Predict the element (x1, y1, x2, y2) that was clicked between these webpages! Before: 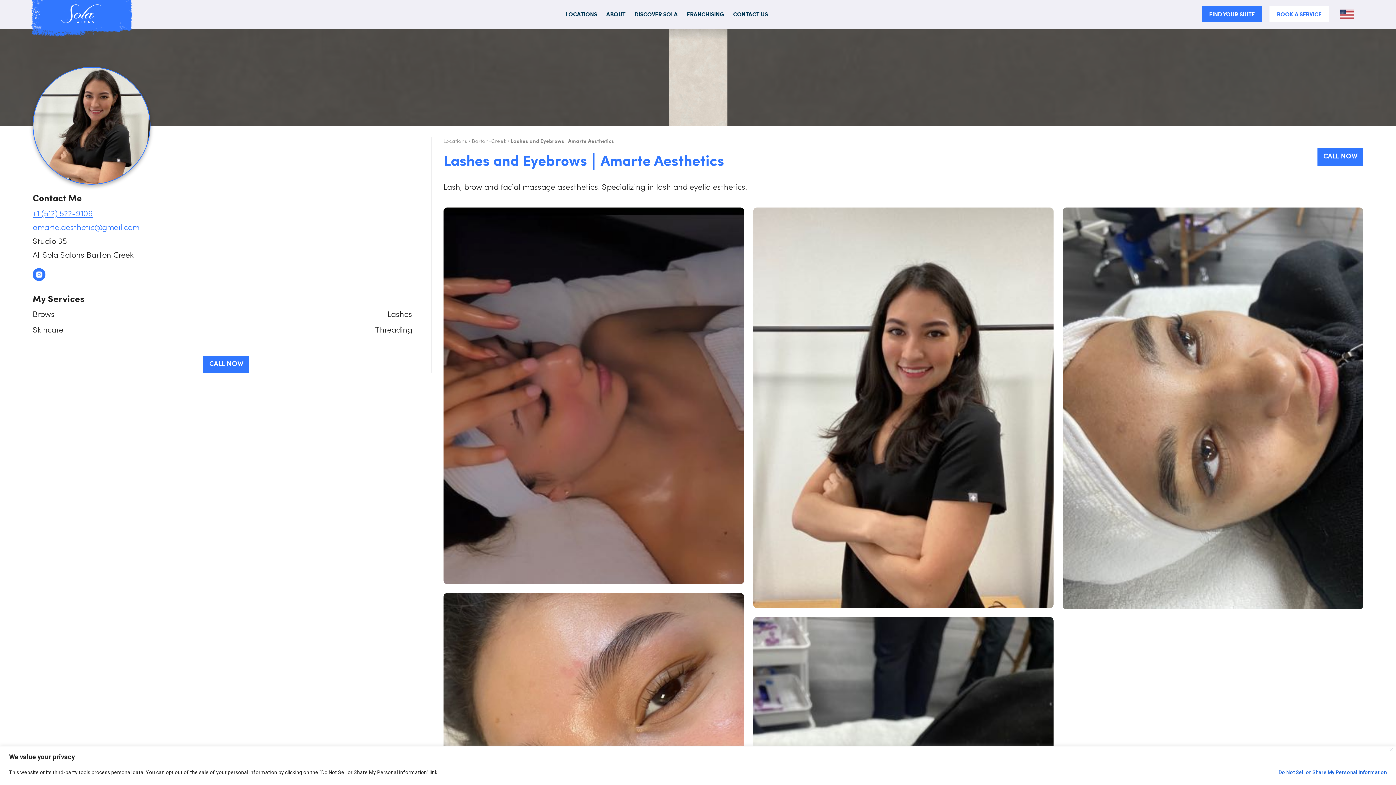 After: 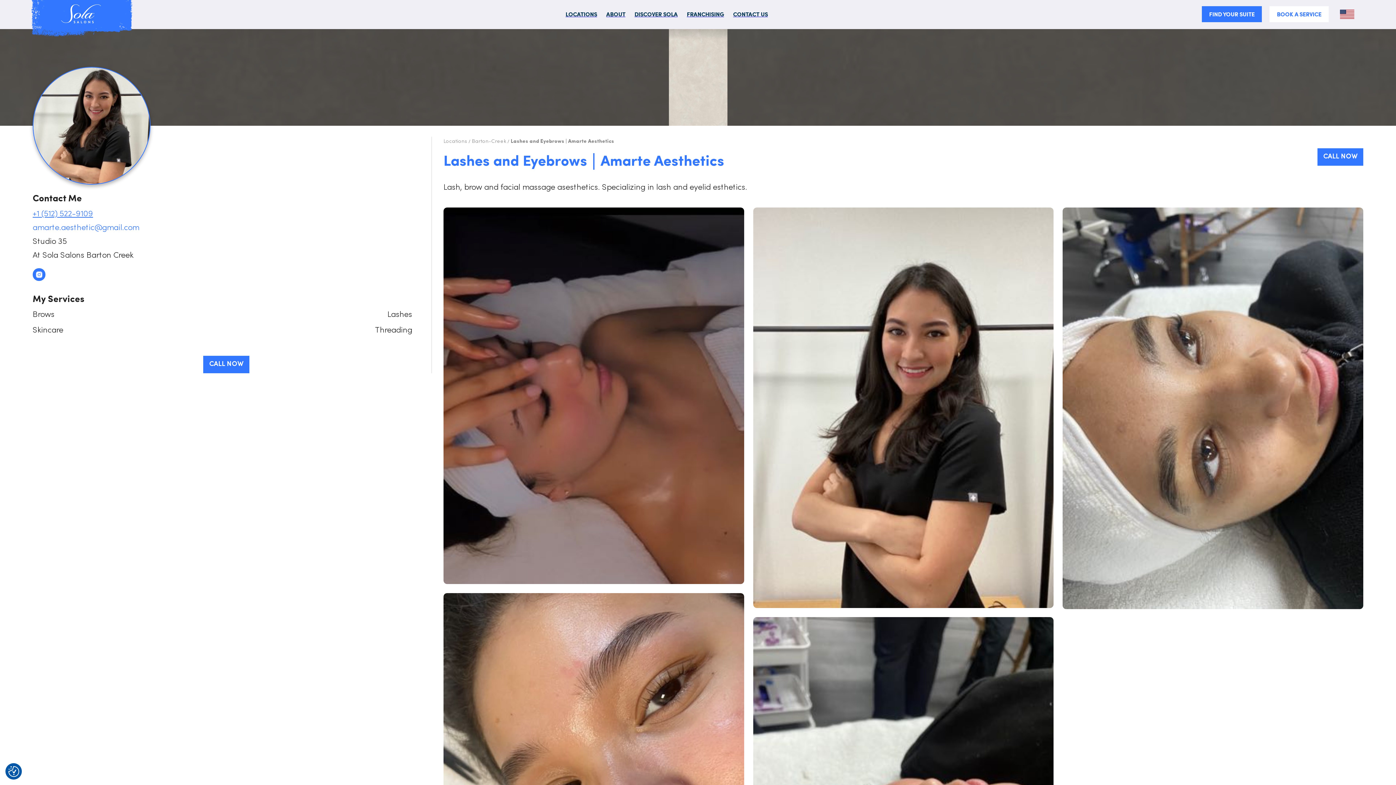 Action: label: Close bbox: (1389, 748, 1393, 751)